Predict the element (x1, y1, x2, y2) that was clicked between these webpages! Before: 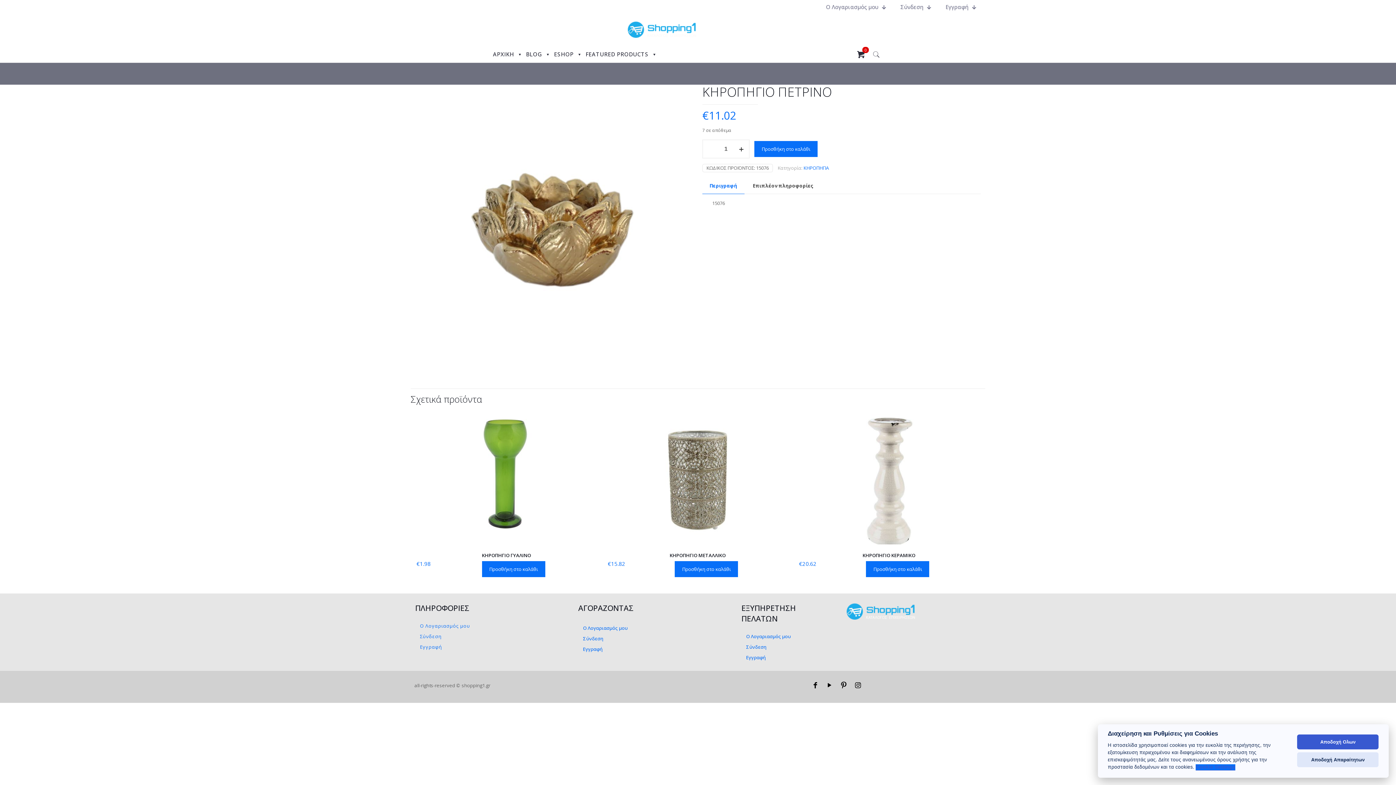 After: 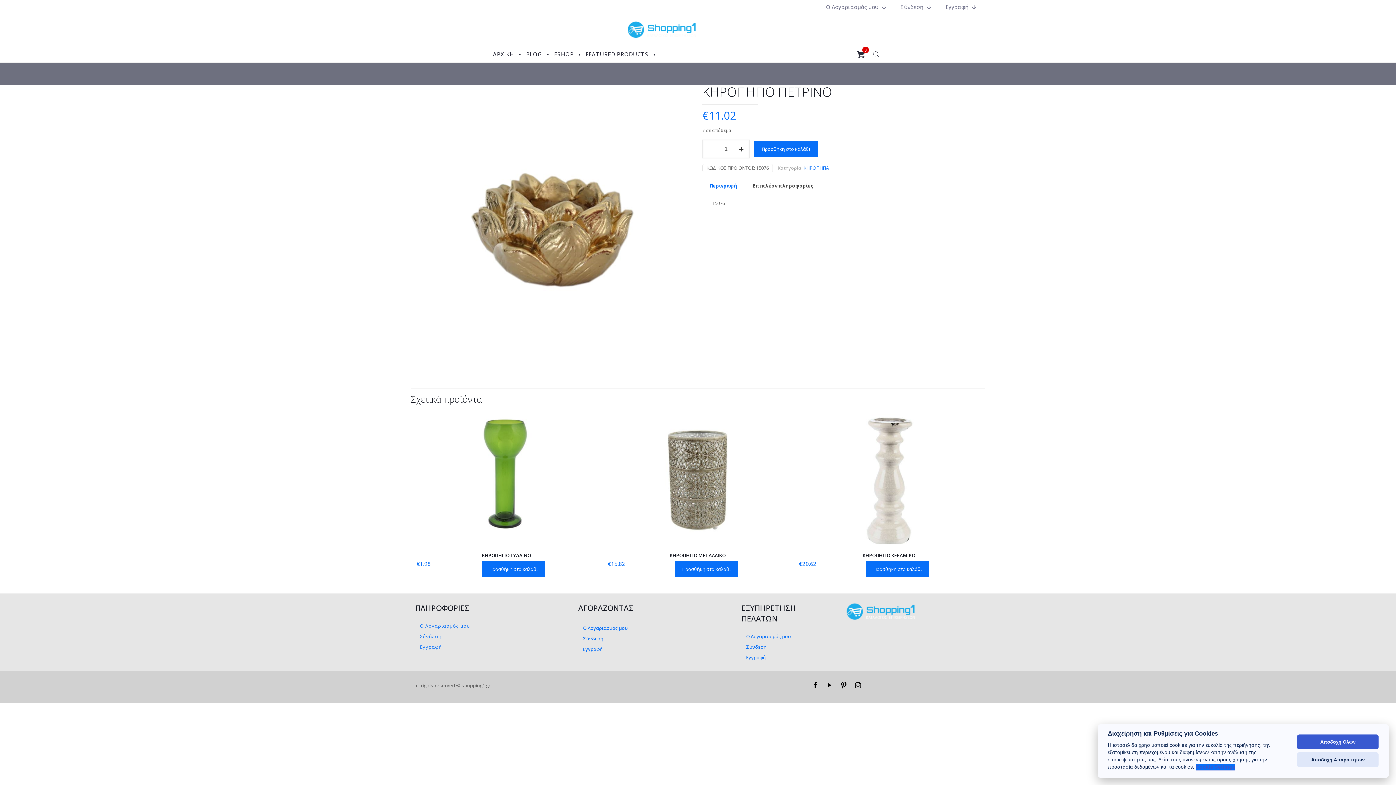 Action: label: Περιγραφή bbox: (702, 177, 744, 193)